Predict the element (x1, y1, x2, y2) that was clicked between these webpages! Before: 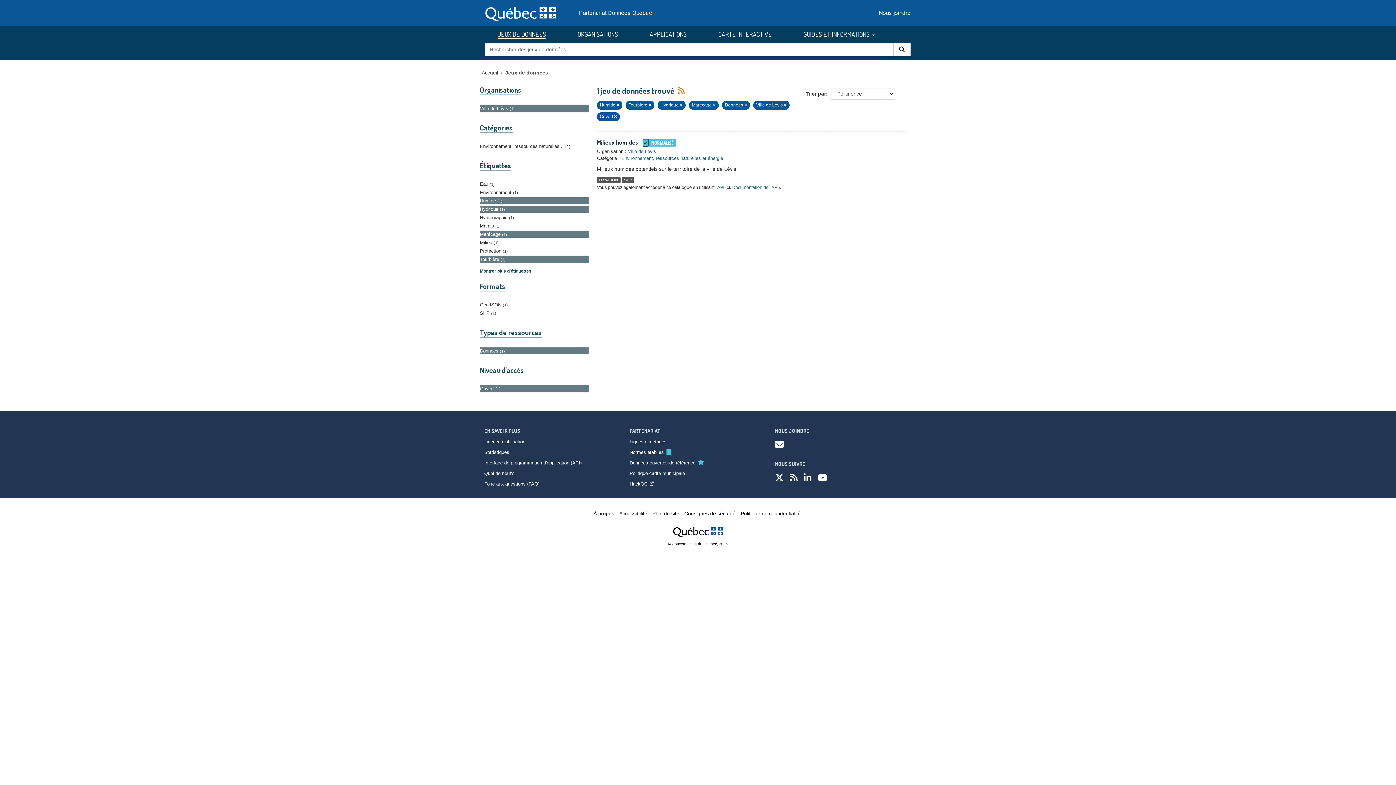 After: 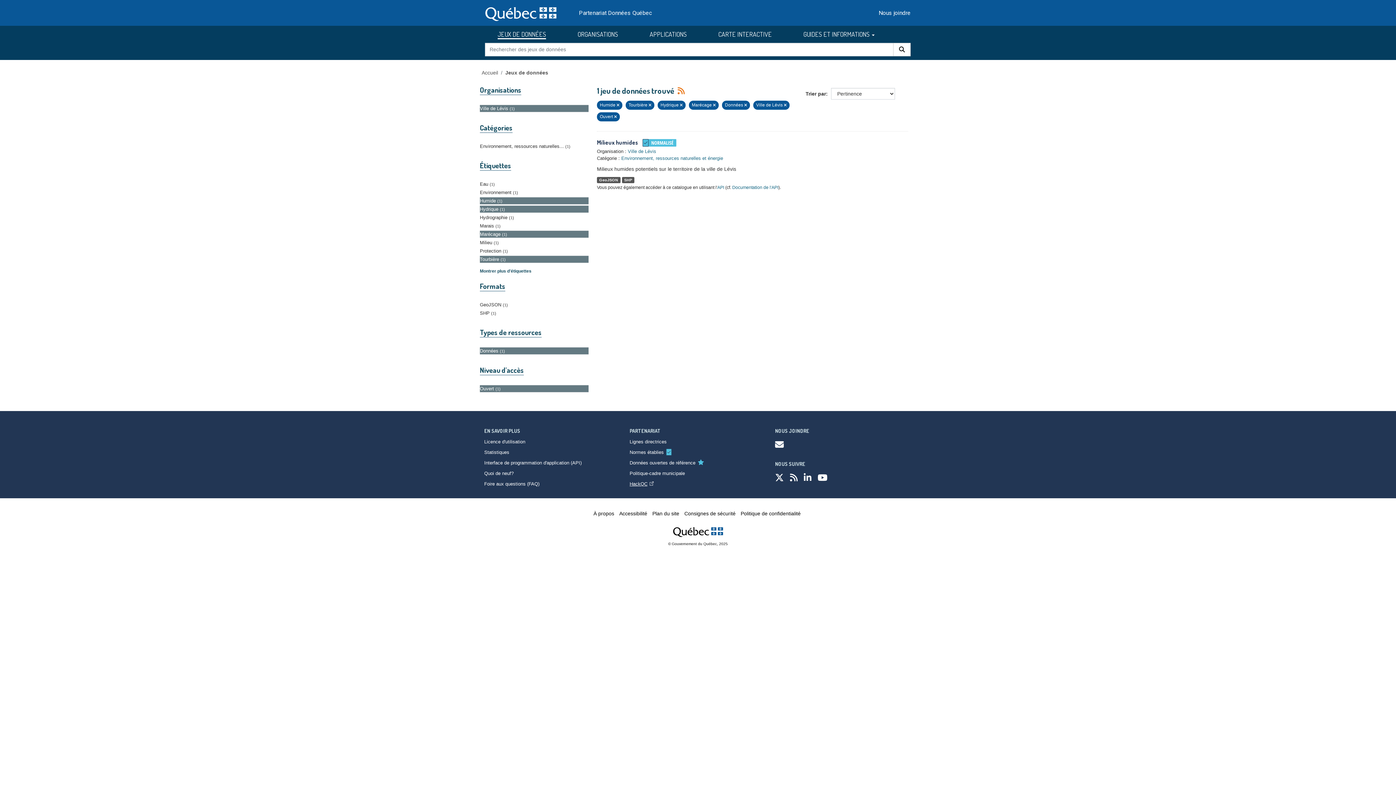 Action: label: HackQC bbox: (629, 481, 653, 486)